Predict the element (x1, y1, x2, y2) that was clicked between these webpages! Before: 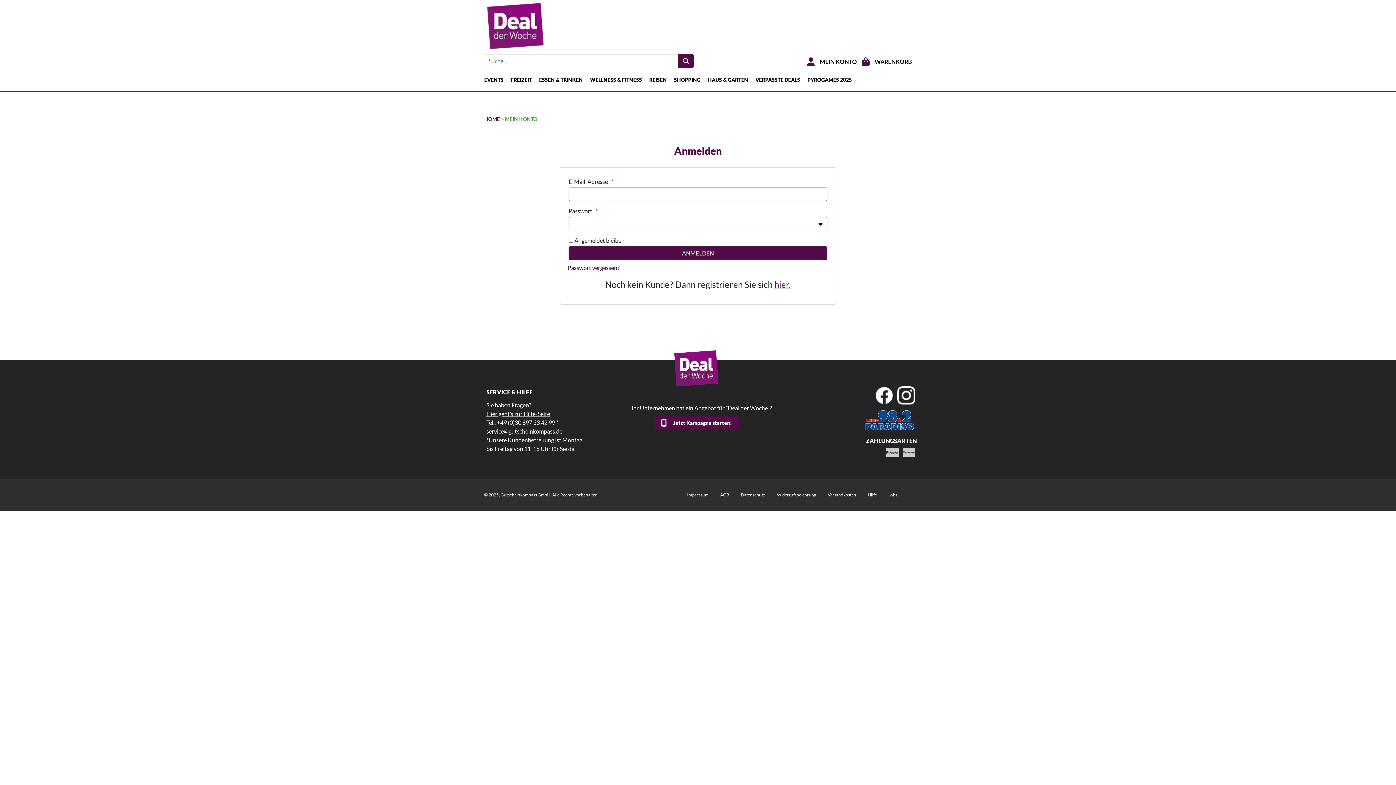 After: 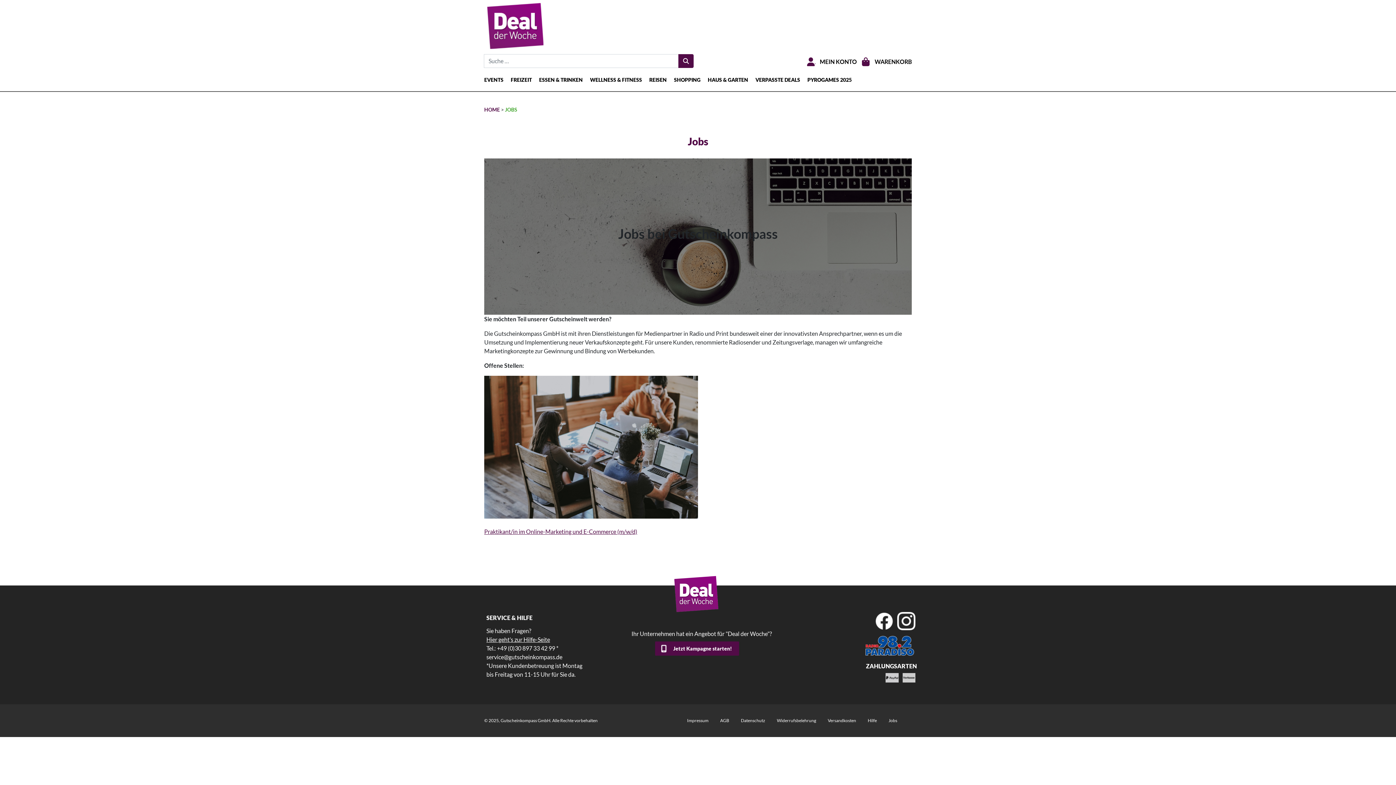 Action: bbox: (882, 489, 903, 501) label: Jobs